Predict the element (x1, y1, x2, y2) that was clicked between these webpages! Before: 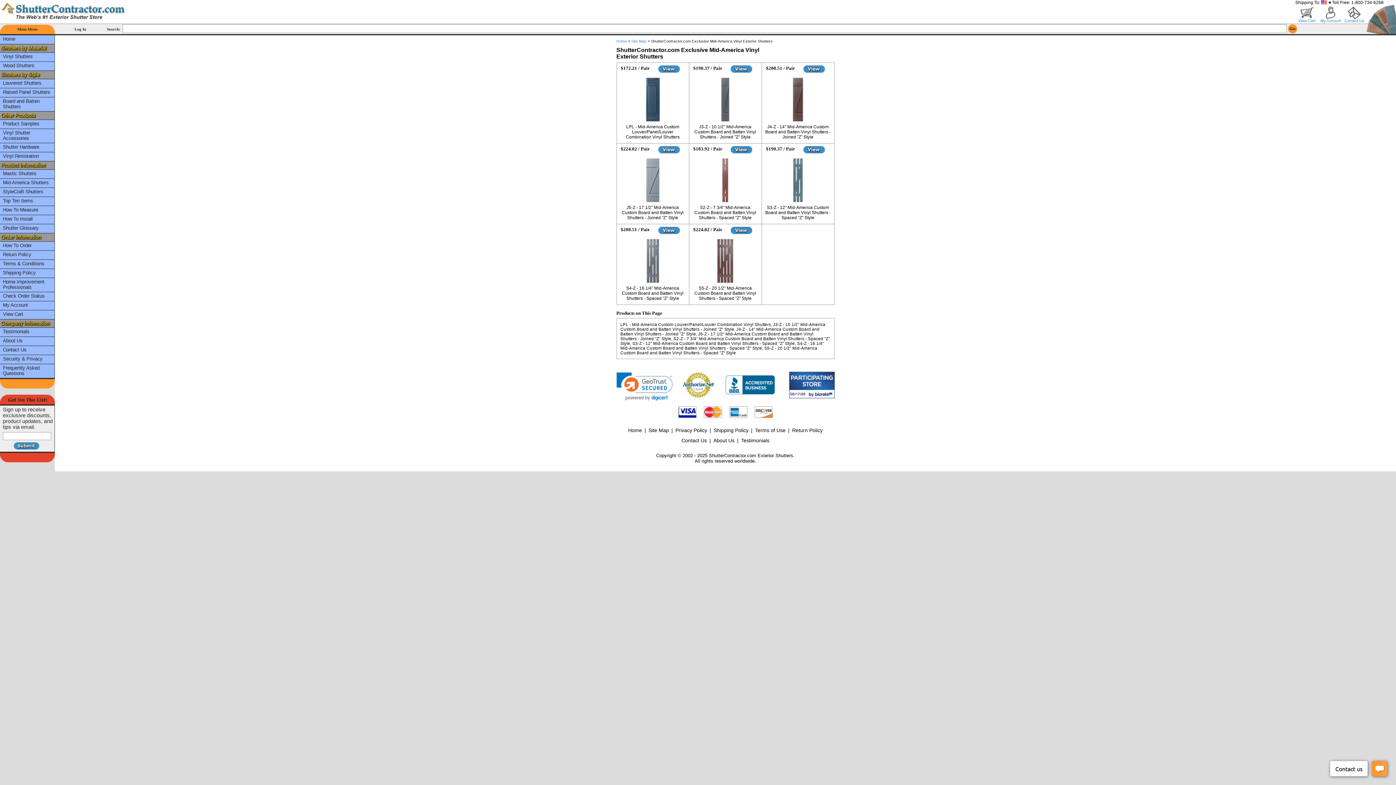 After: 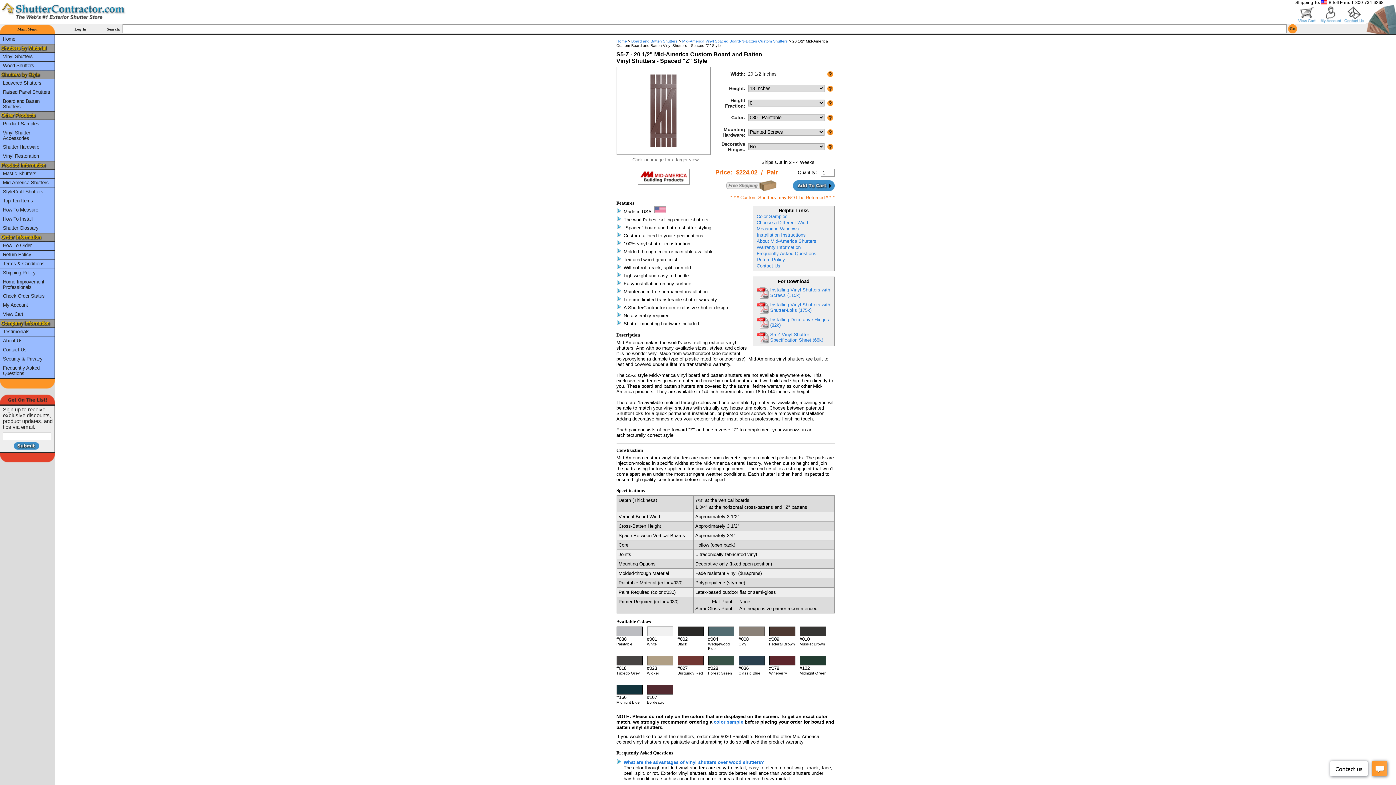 Action: bbox: (692, 239, 758, 282)